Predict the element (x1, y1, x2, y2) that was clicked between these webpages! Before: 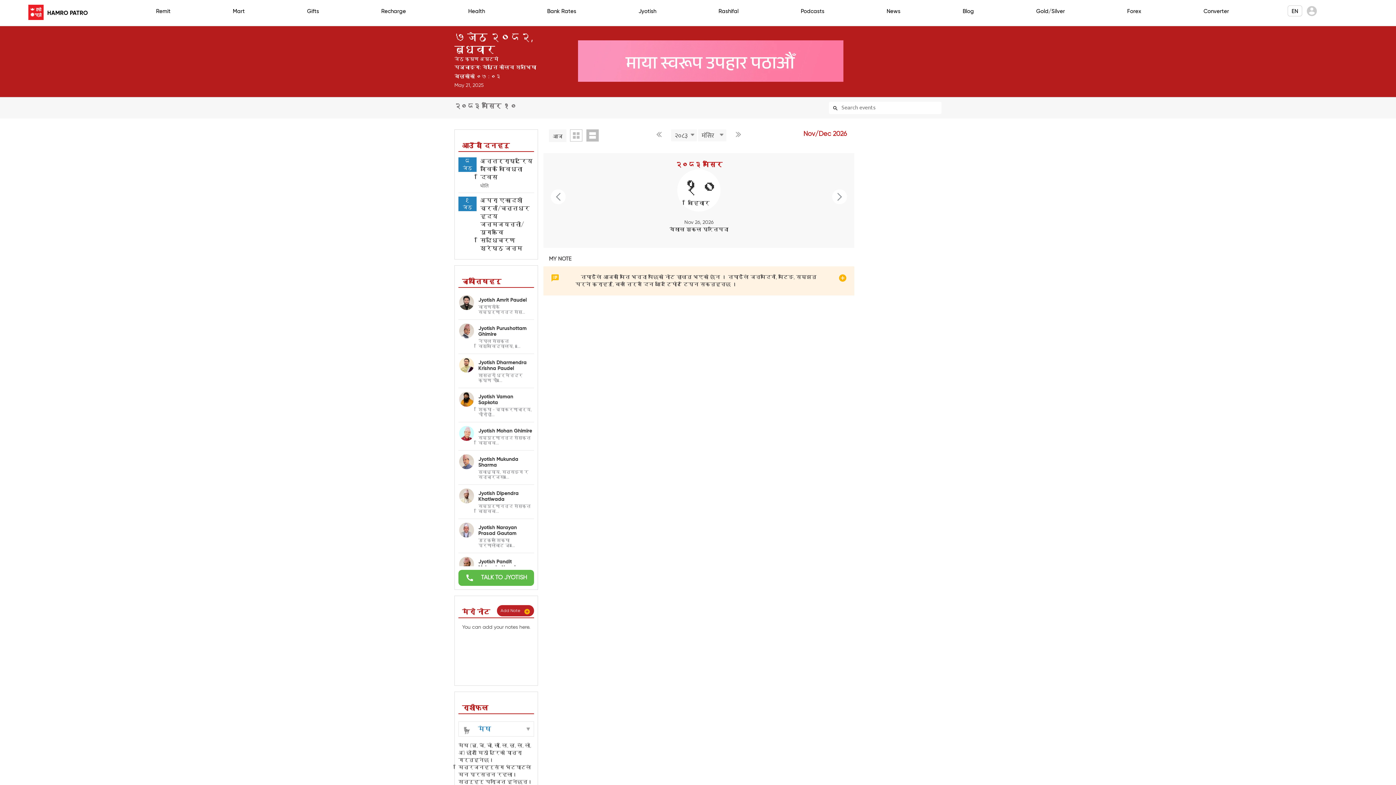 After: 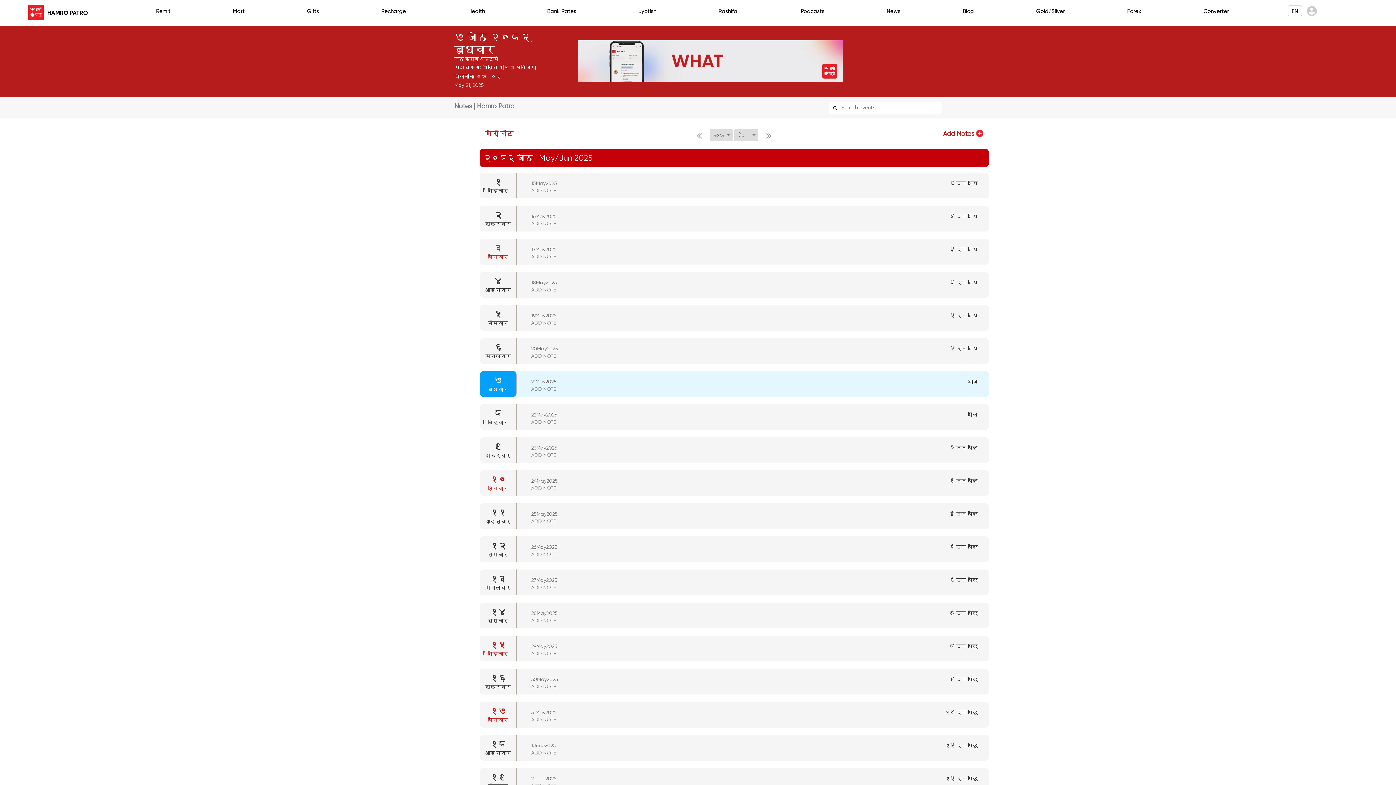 Action: label: मेरो नोट bbox: (458, 608, 490, 616)